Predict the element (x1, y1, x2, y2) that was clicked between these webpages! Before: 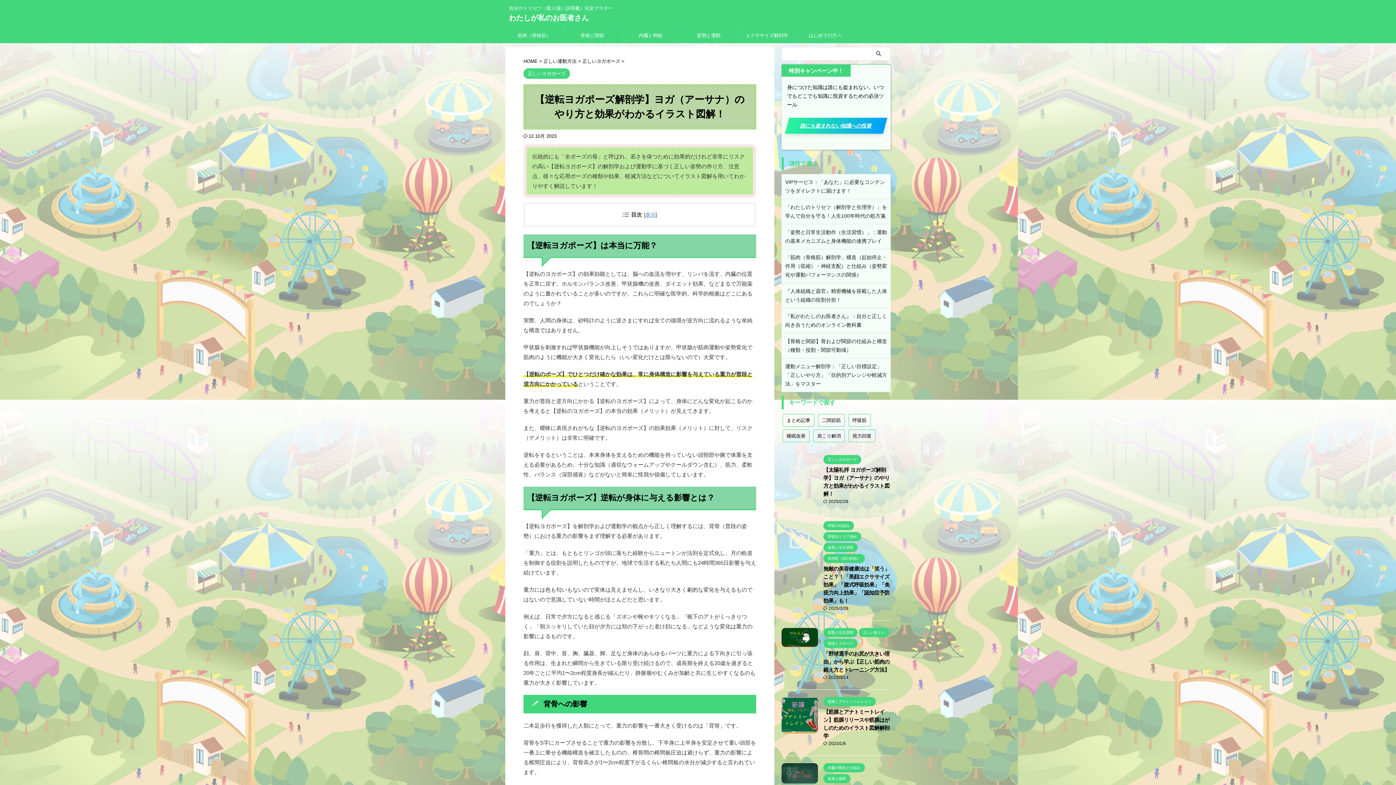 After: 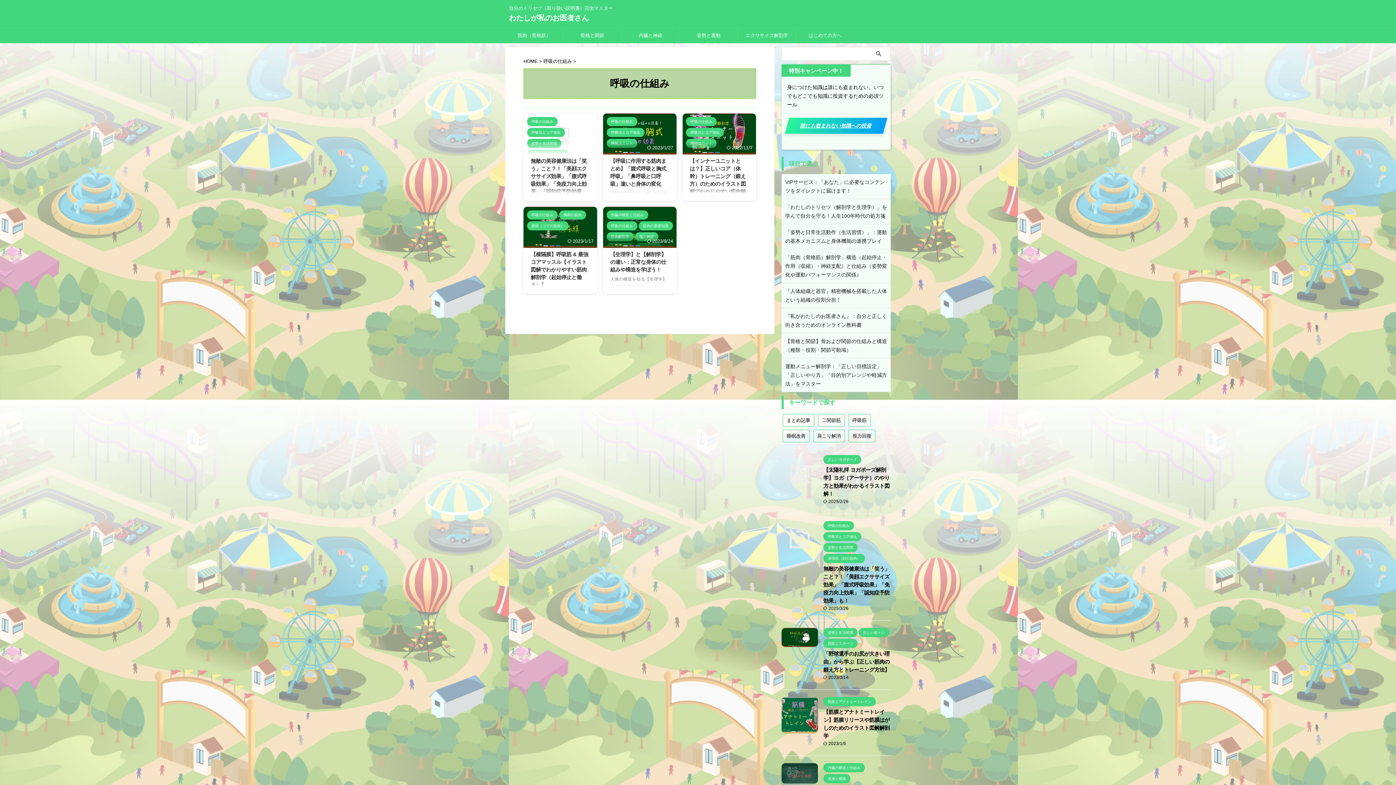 Action: label: 呼吸の仕組み bbox: (823, 523, 854, 528)